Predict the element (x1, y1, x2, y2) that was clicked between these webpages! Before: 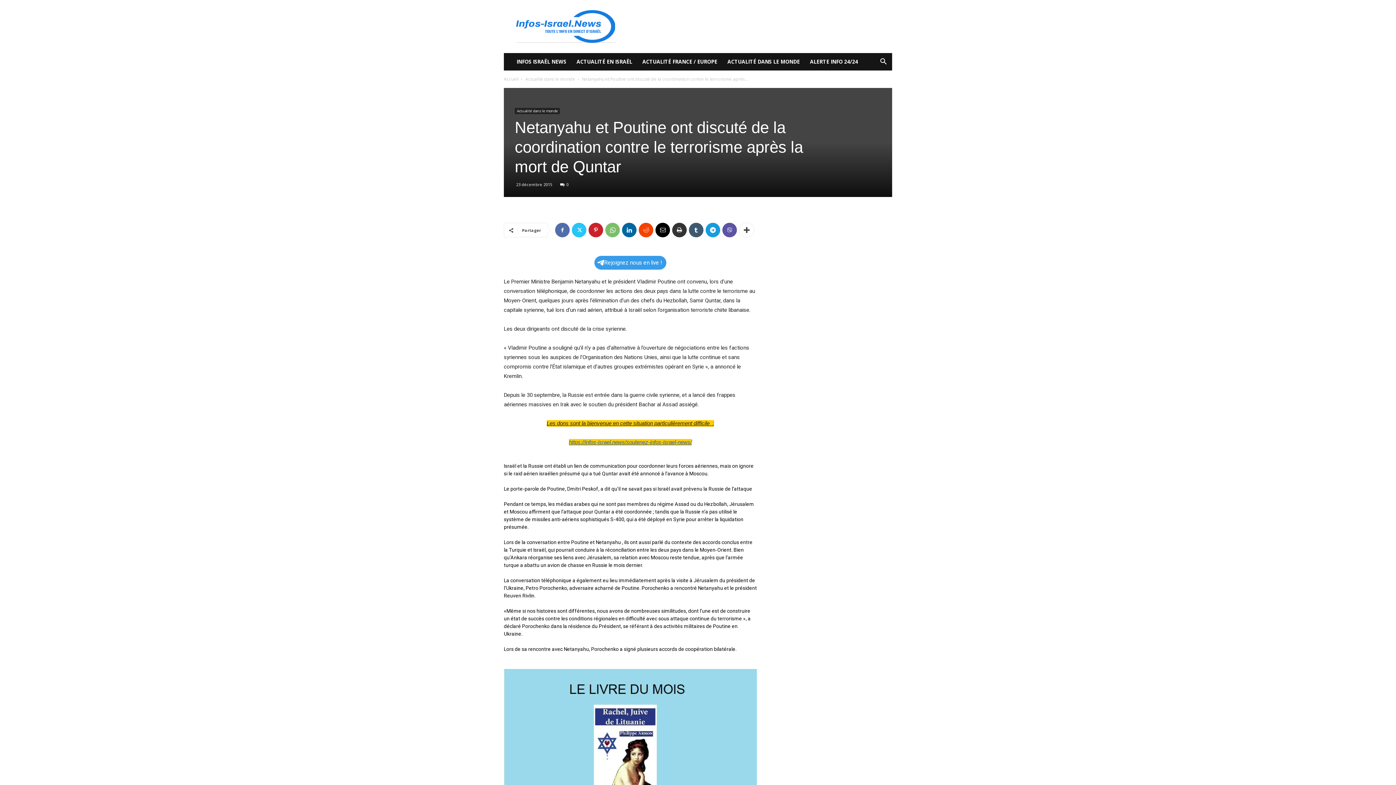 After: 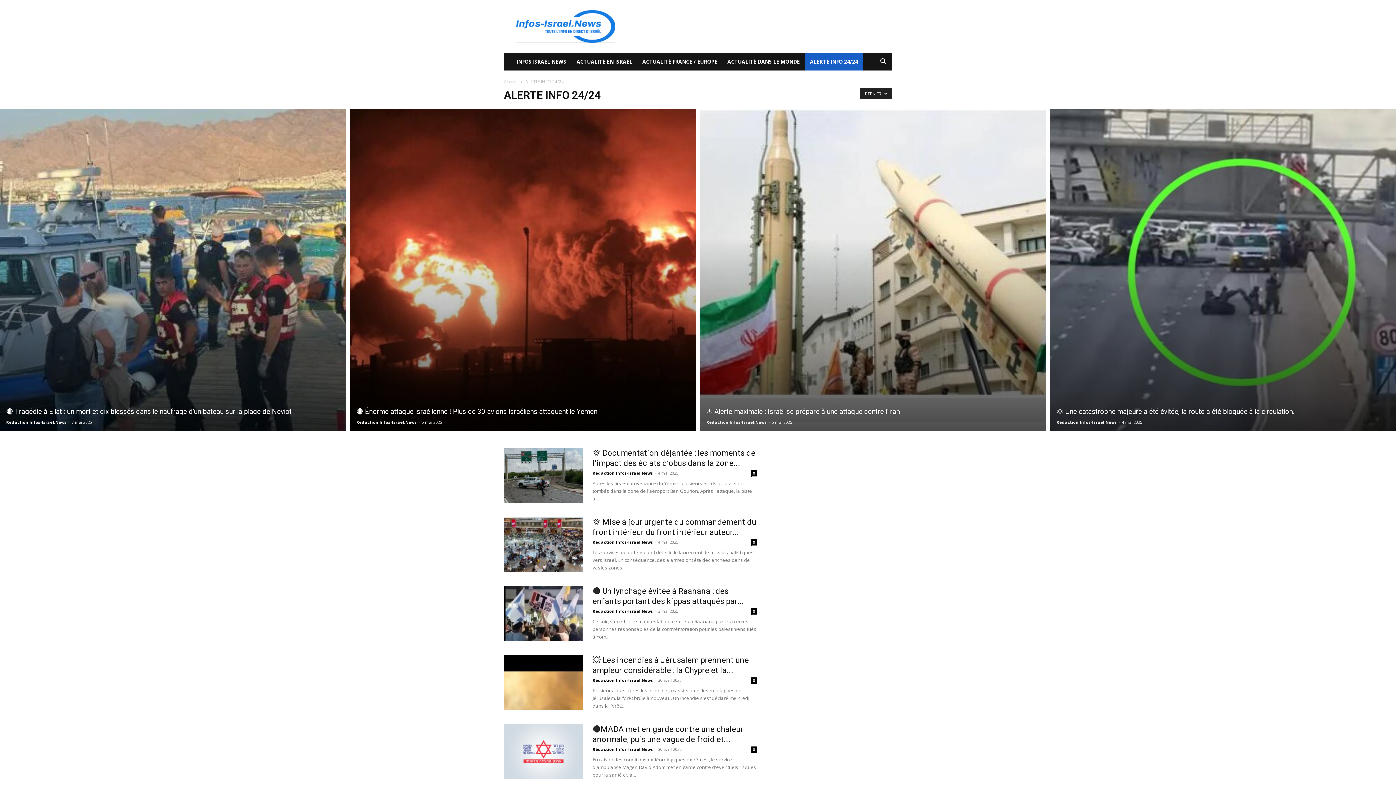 Action: bbox: (805, 53, 863, 70) label: ALERTE INFO 24/24